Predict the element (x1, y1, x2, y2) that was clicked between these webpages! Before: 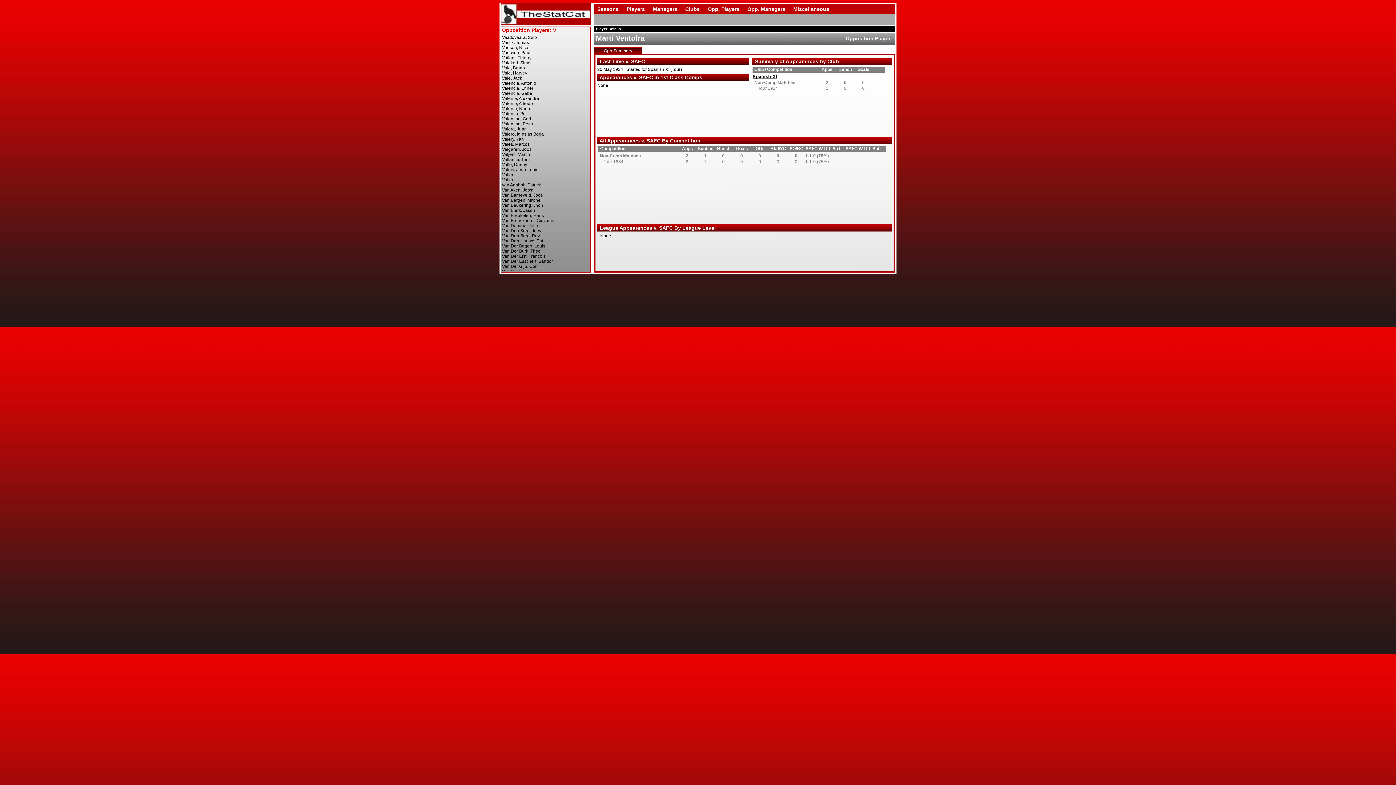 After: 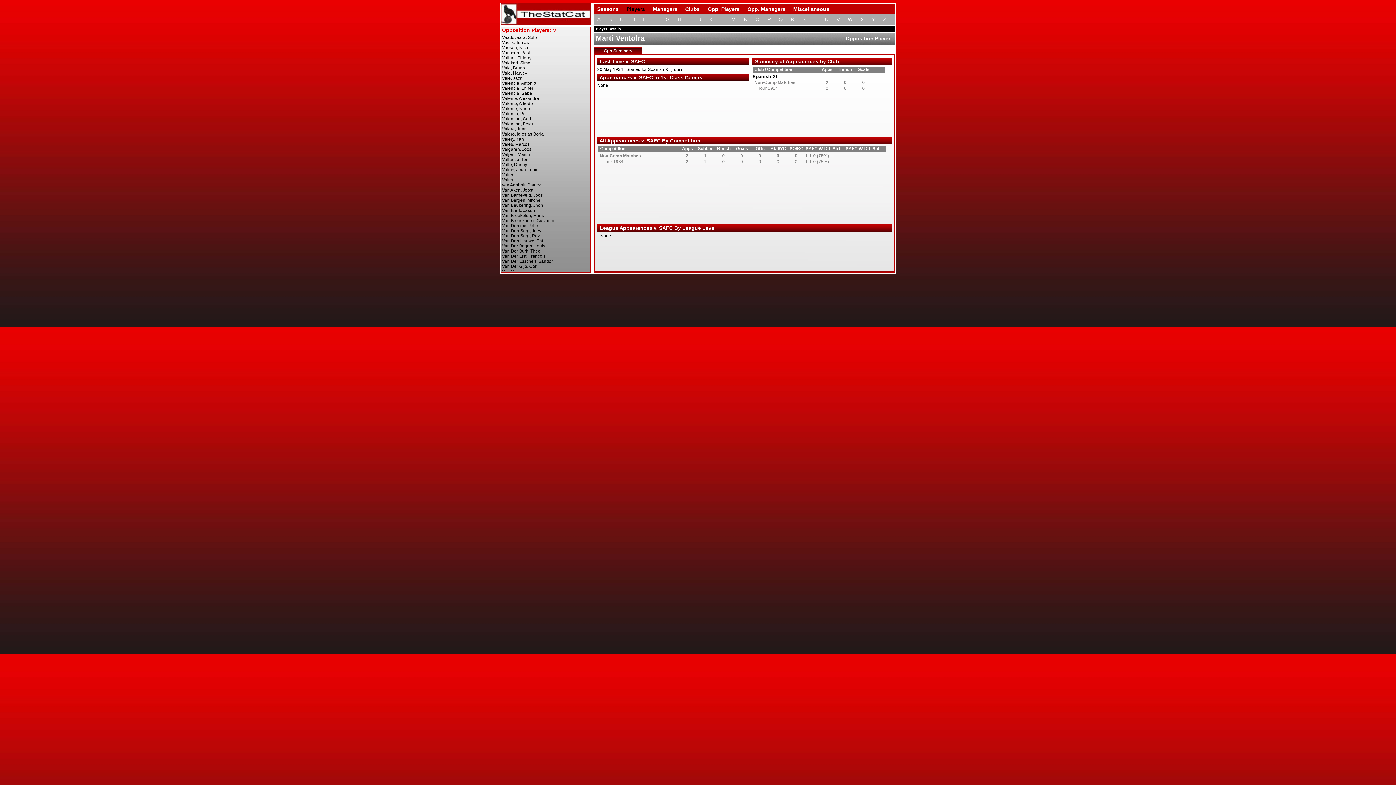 Action: bbox: (623, 3, 648, 14) label: Players